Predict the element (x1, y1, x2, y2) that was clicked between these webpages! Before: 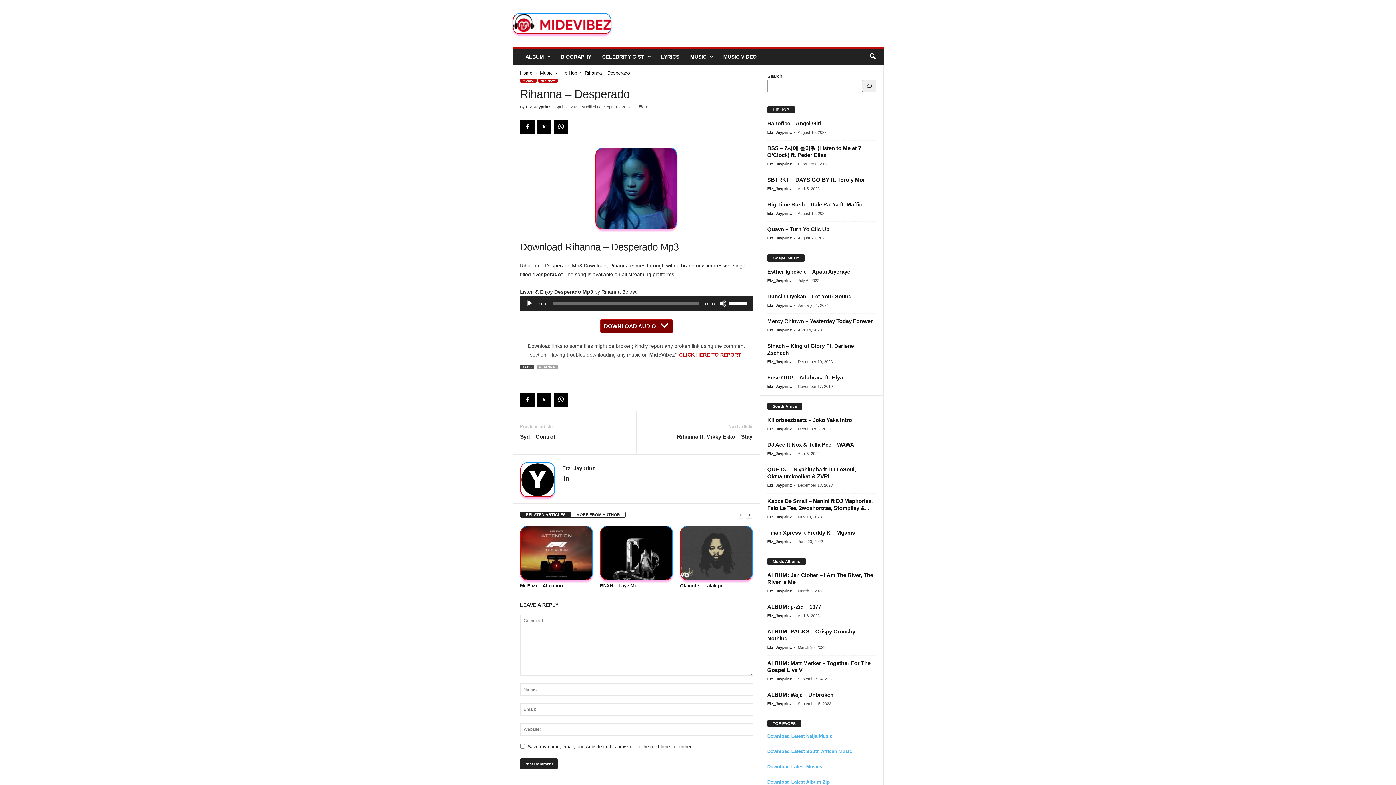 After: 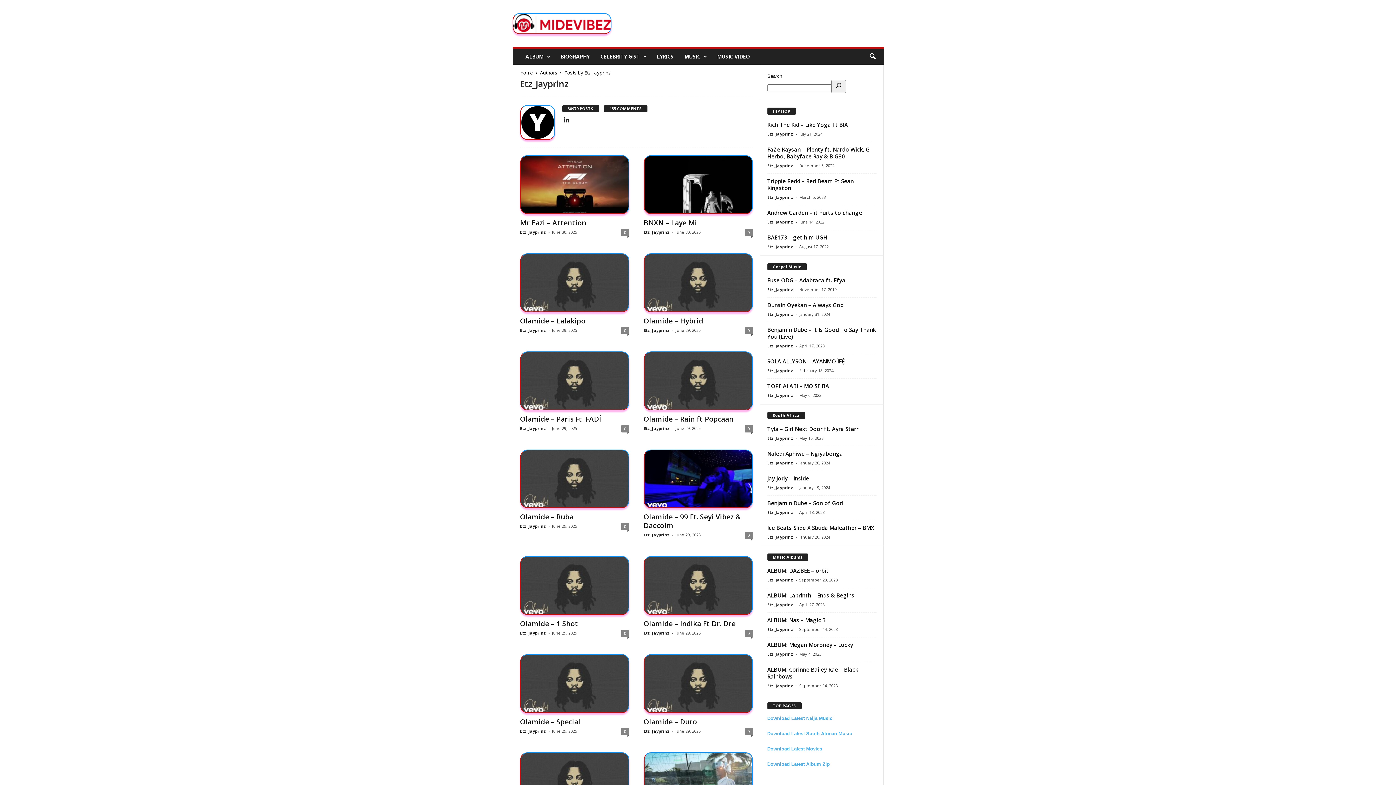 Action: bbox: (767, 613, 792, 618) label: Etz_Jayprinz